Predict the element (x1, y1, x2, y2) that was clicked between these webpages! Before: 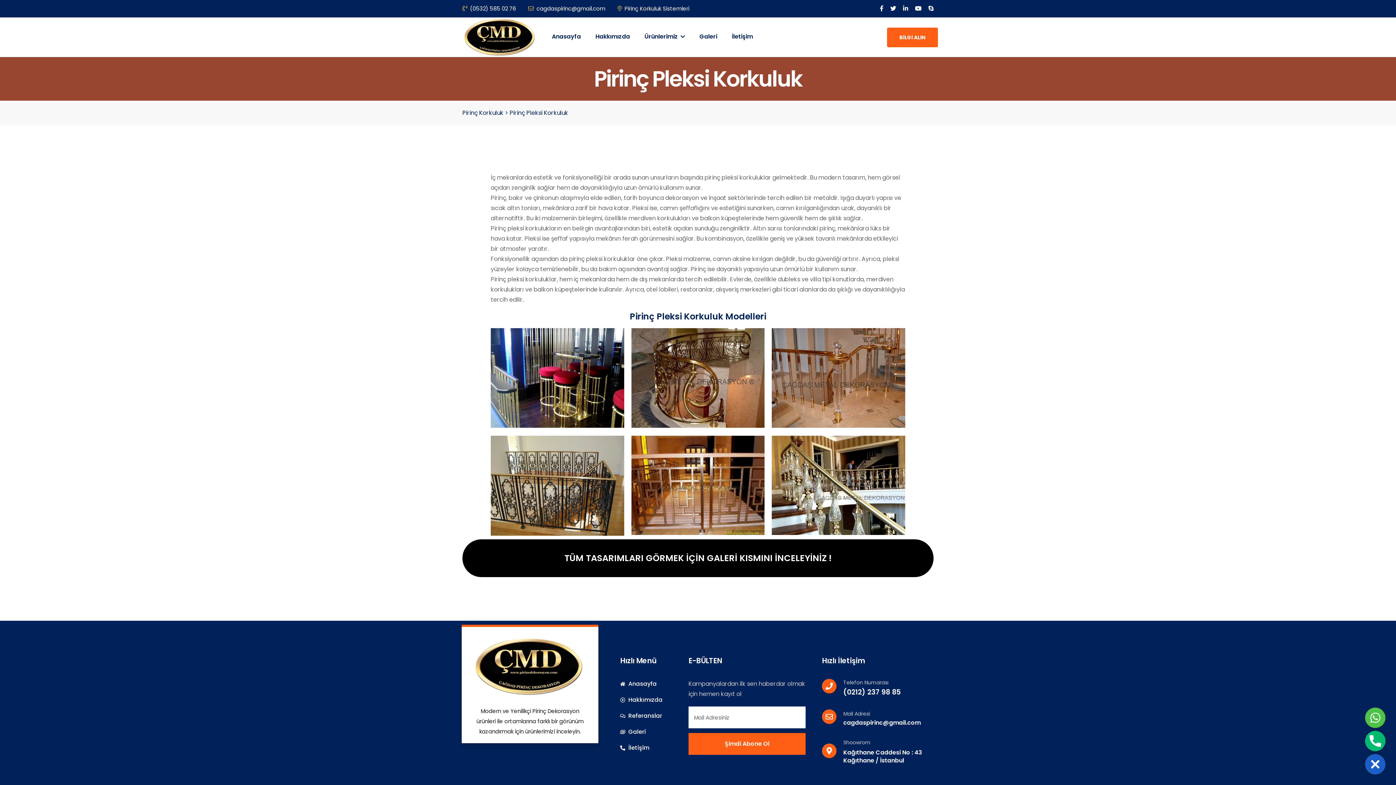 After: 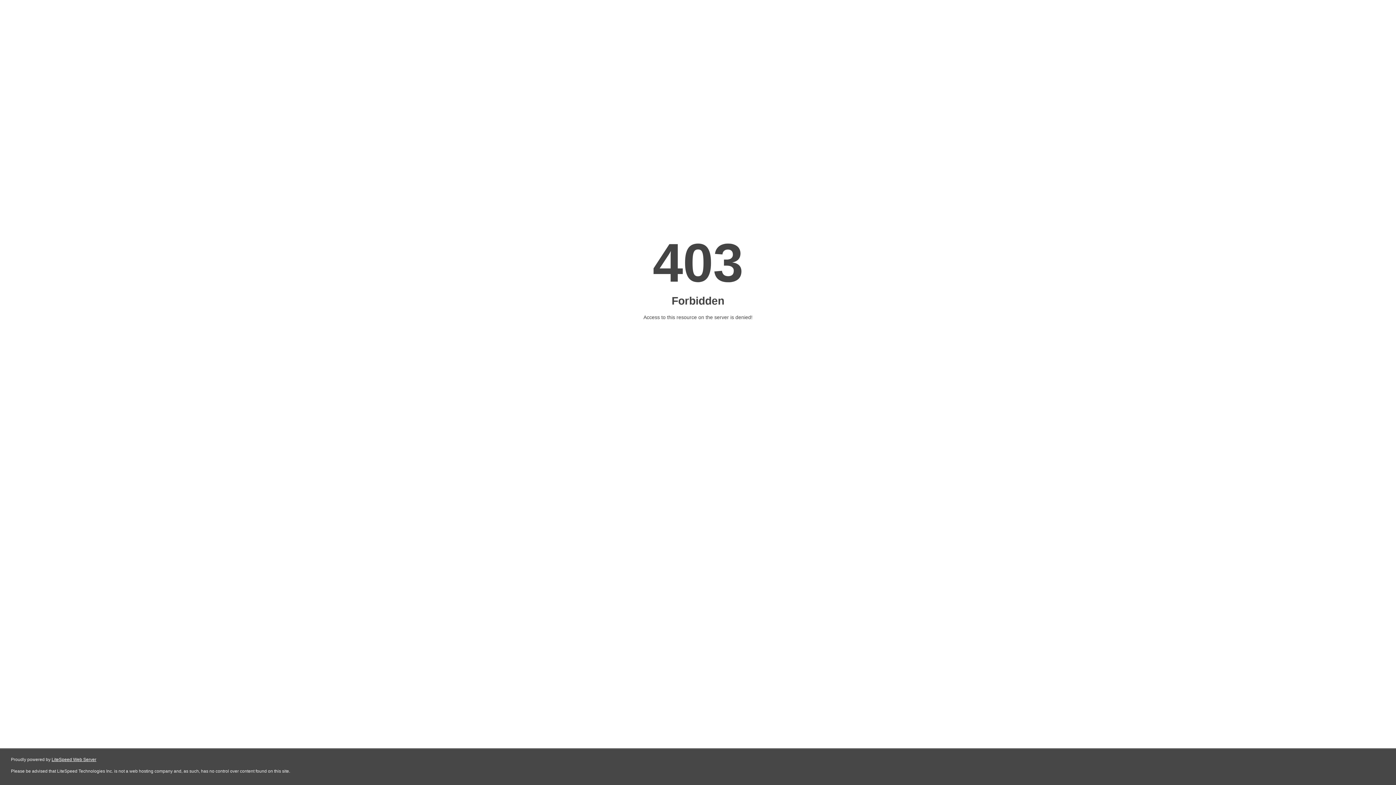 Action: bbox: (472, 636, 587, 697)